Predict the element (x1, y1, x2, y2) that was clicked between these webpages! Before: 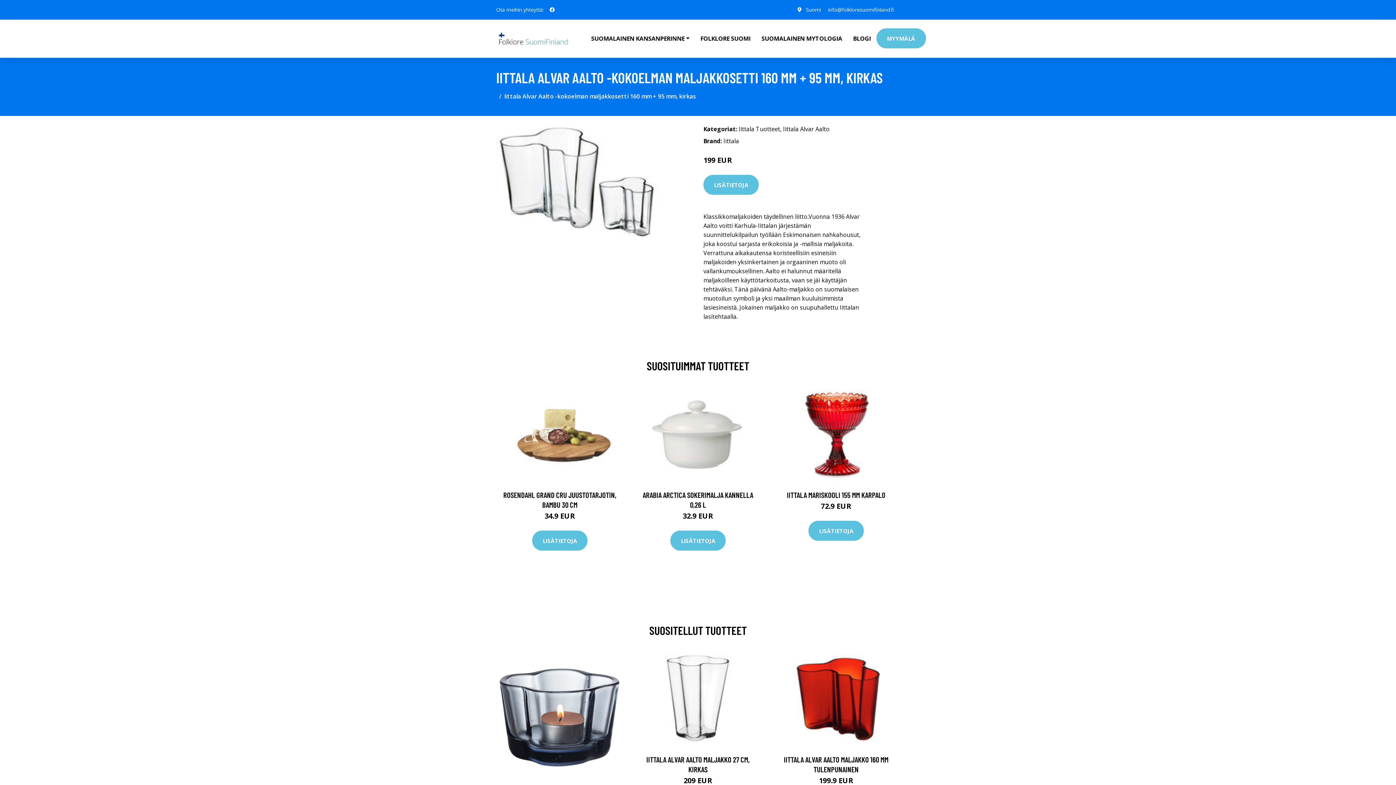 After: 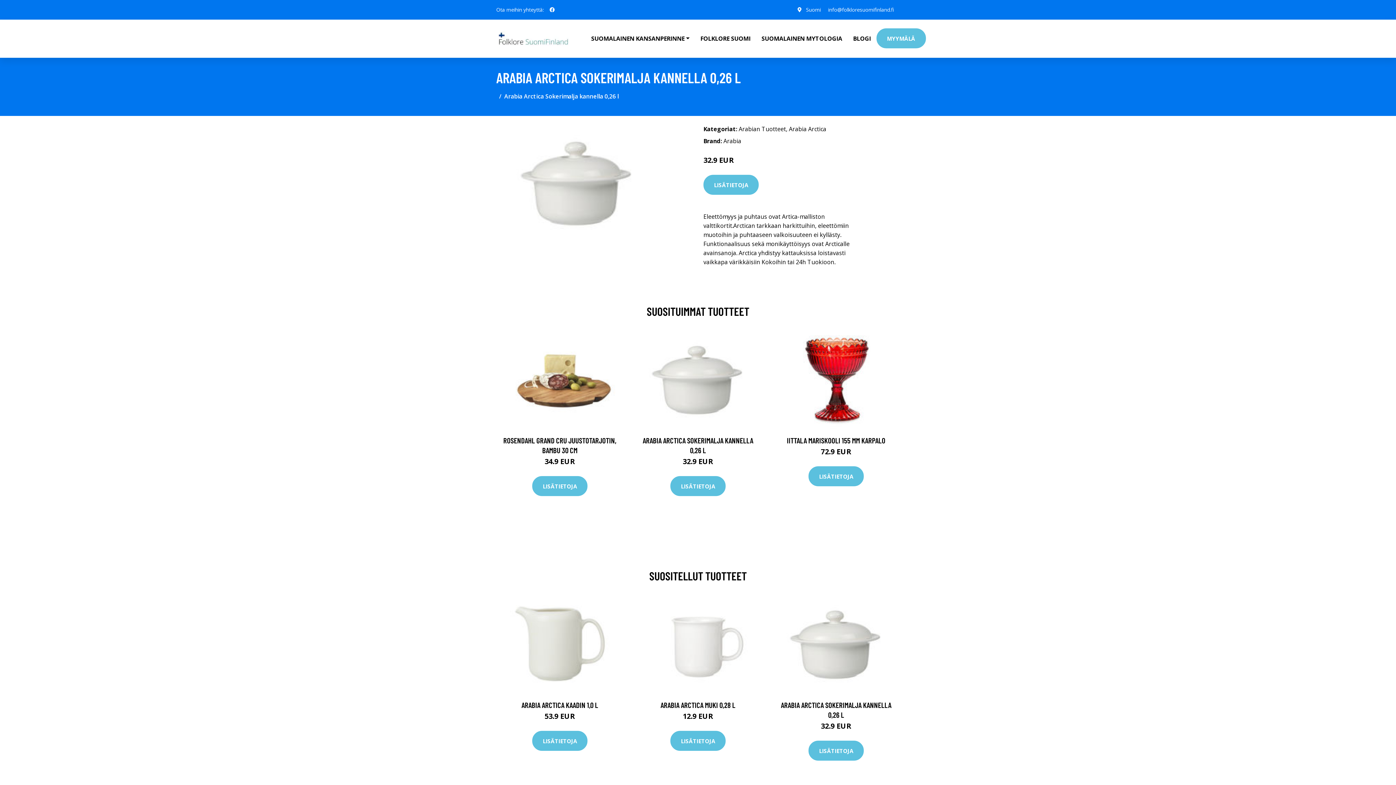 Action: bbox: (632, 384, 764, 483)